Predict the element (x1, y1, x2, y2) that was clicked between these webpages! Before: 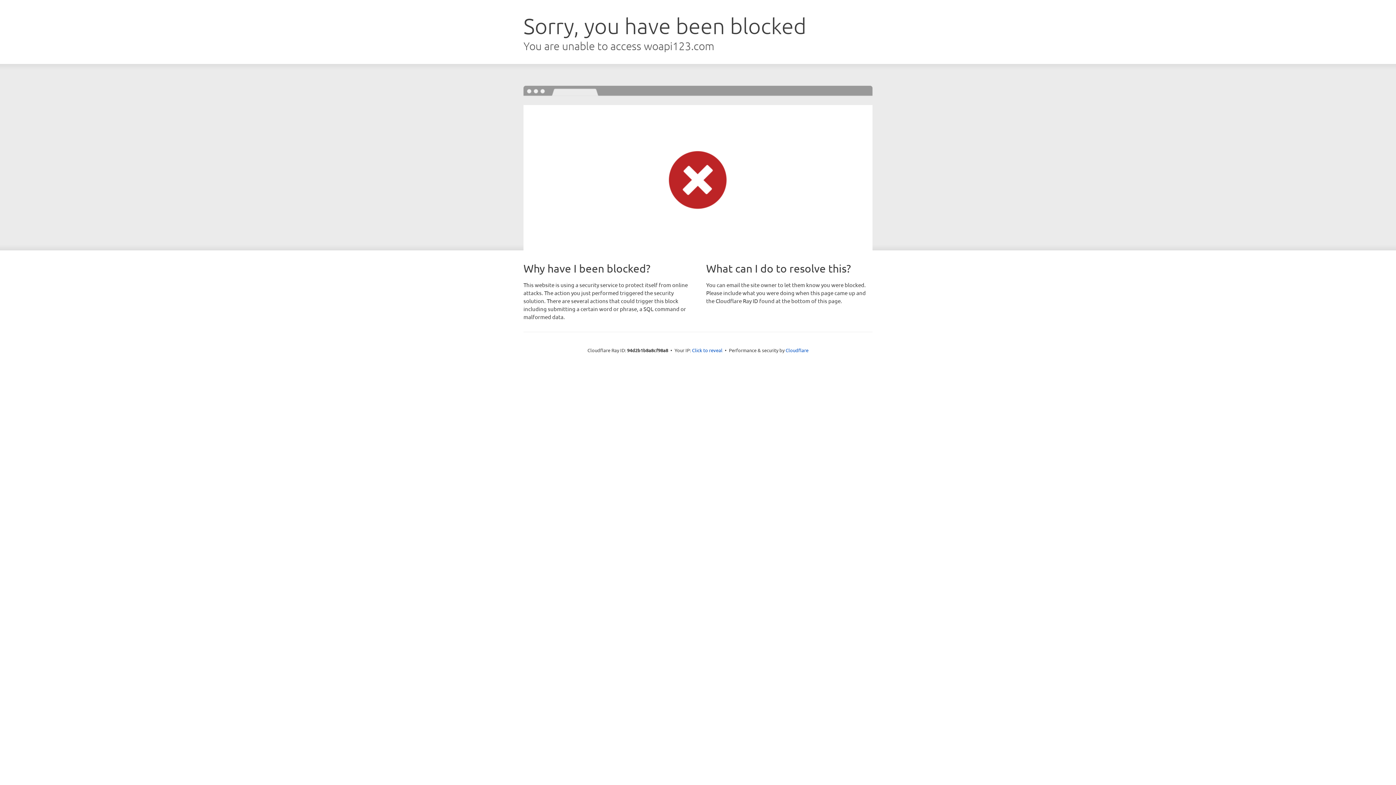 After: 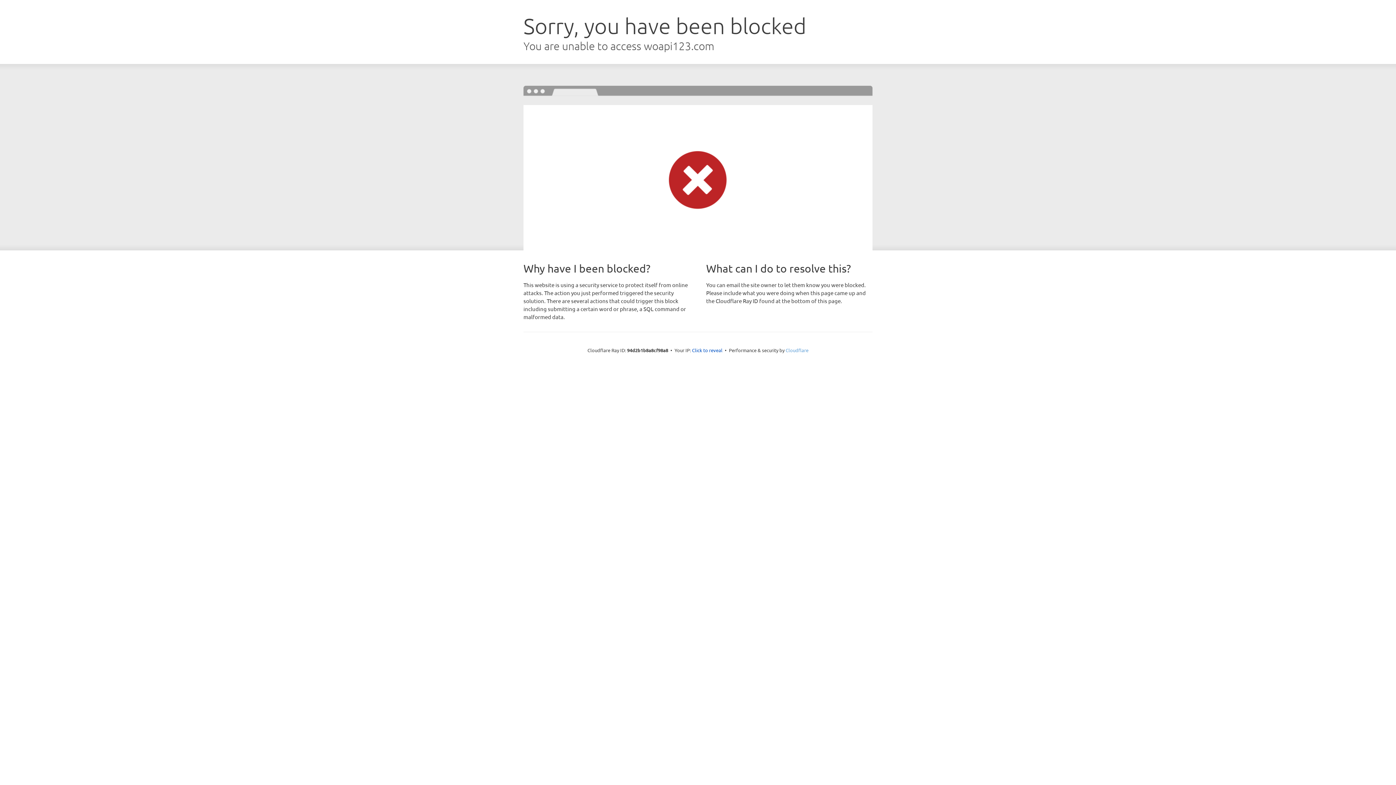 Action: bbox: (785, 347, 808, 353) label: Cloudflare